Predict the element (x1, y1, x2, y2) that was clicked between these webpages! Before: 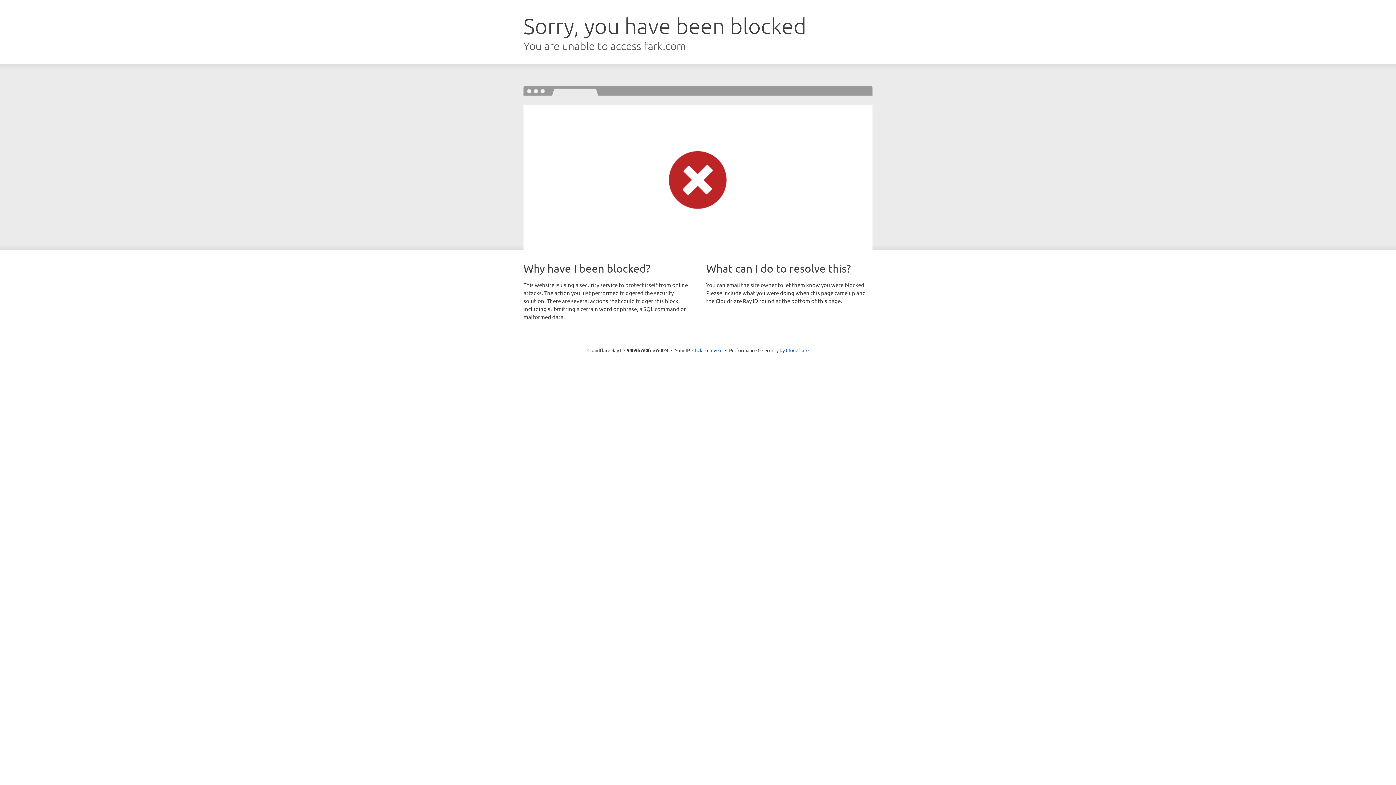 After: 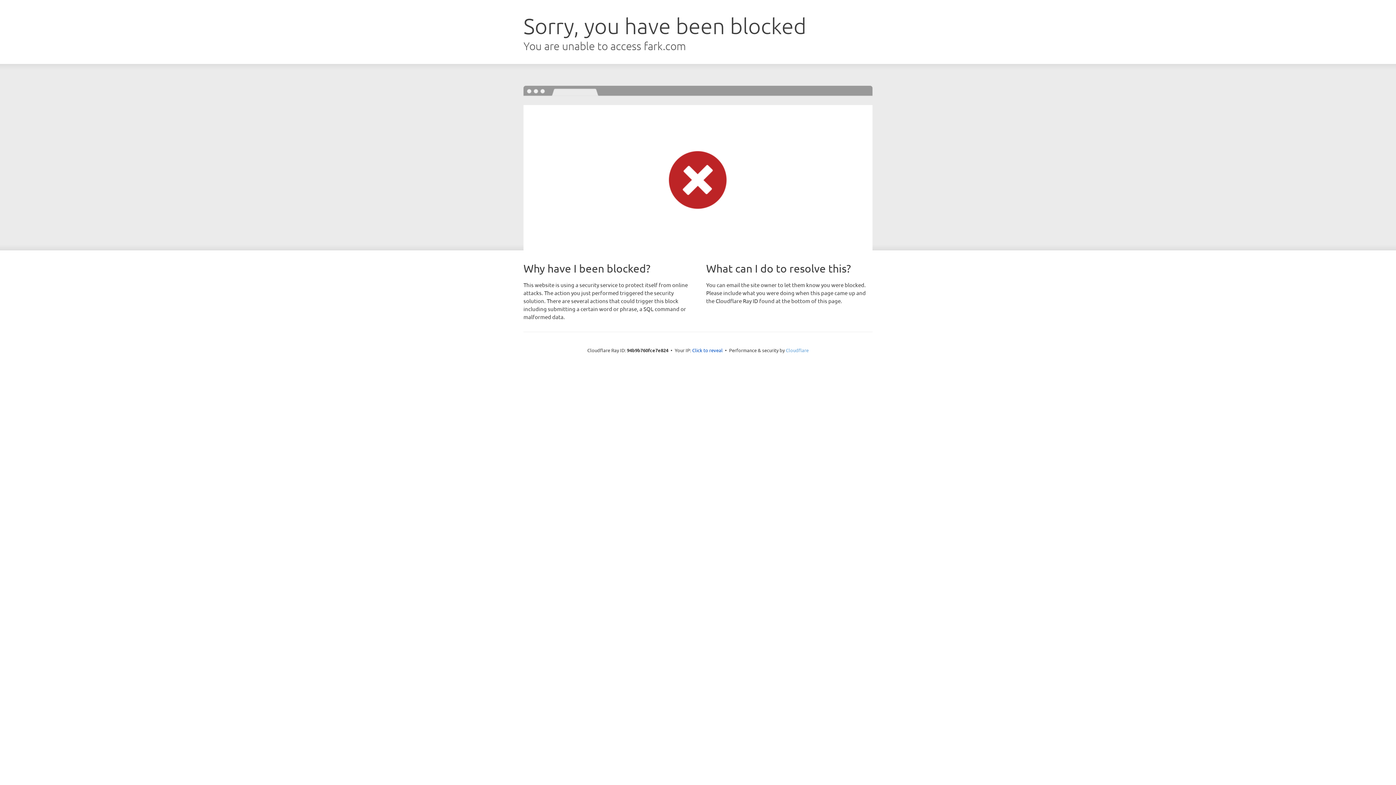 Action: label: Cloudflare bbox: (786, 347, 808, 353)